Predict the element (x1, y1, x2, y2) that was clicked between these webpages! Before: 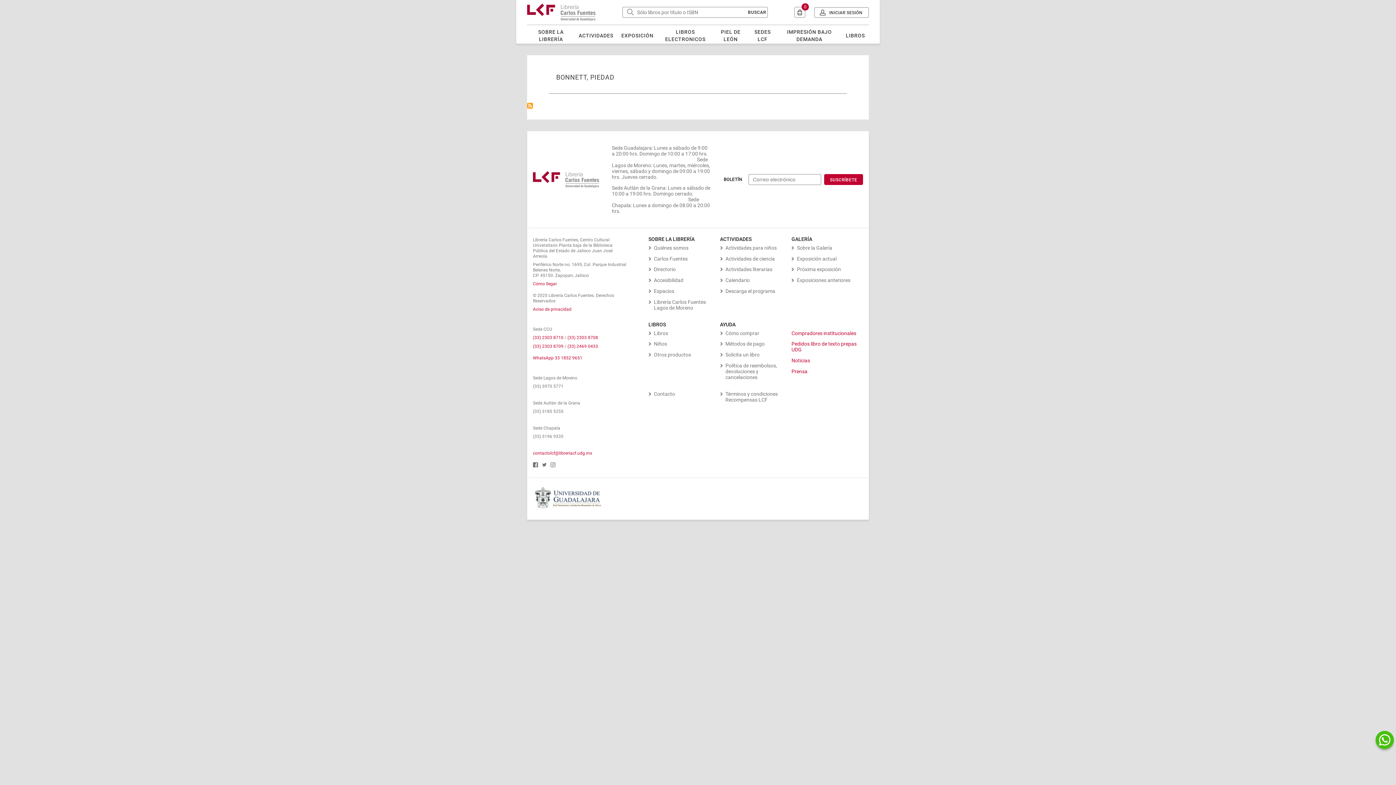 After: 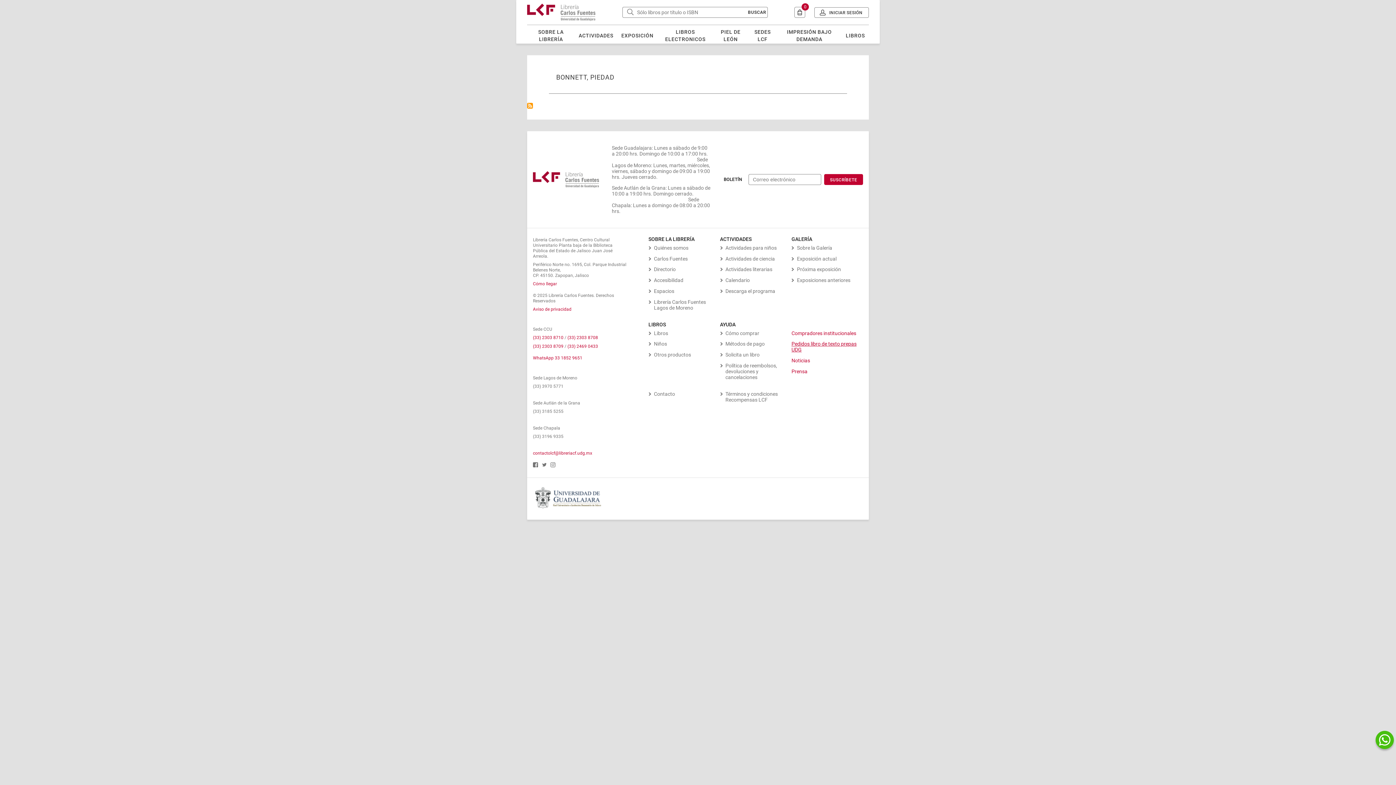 Action: bbox: (791, 341, 863, 352) label: Pedidos libro de texto prepas UDG